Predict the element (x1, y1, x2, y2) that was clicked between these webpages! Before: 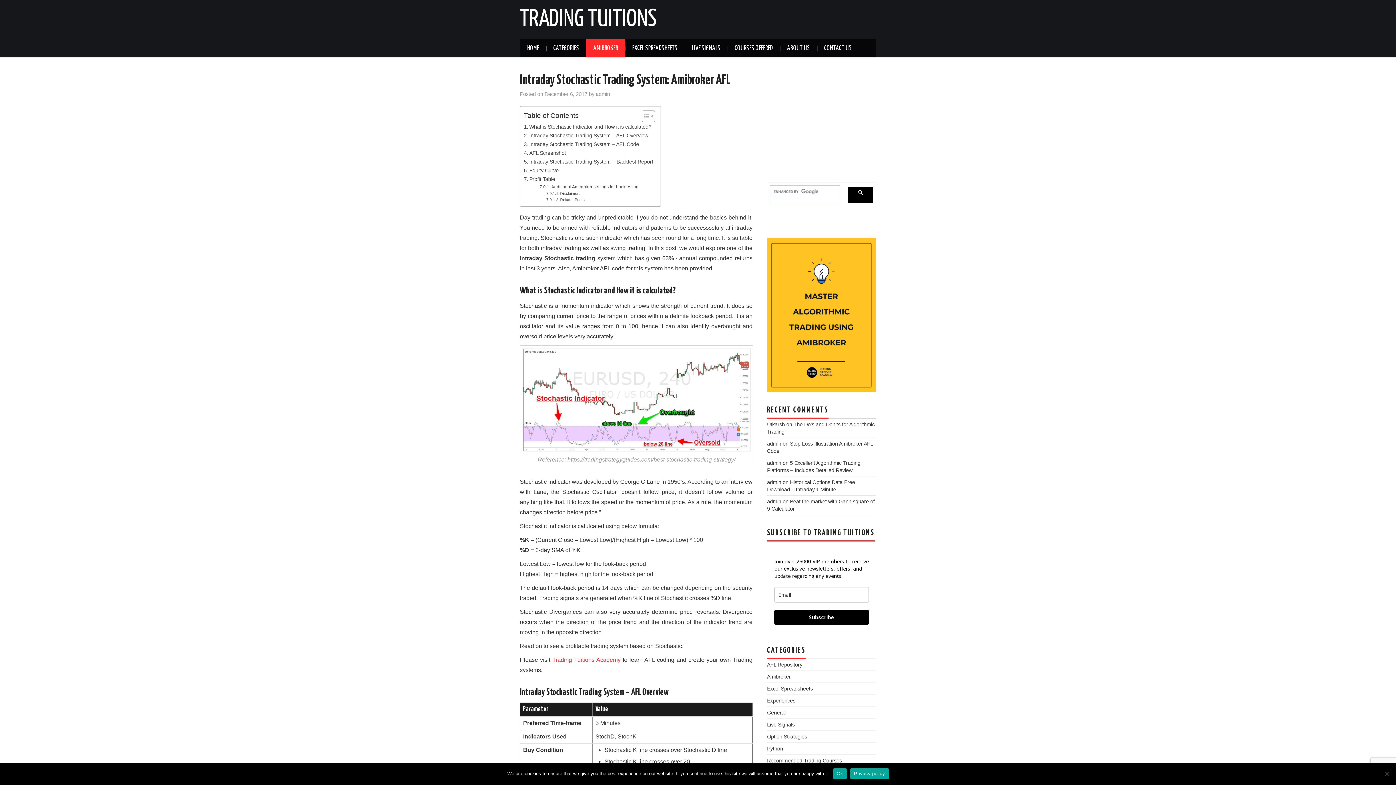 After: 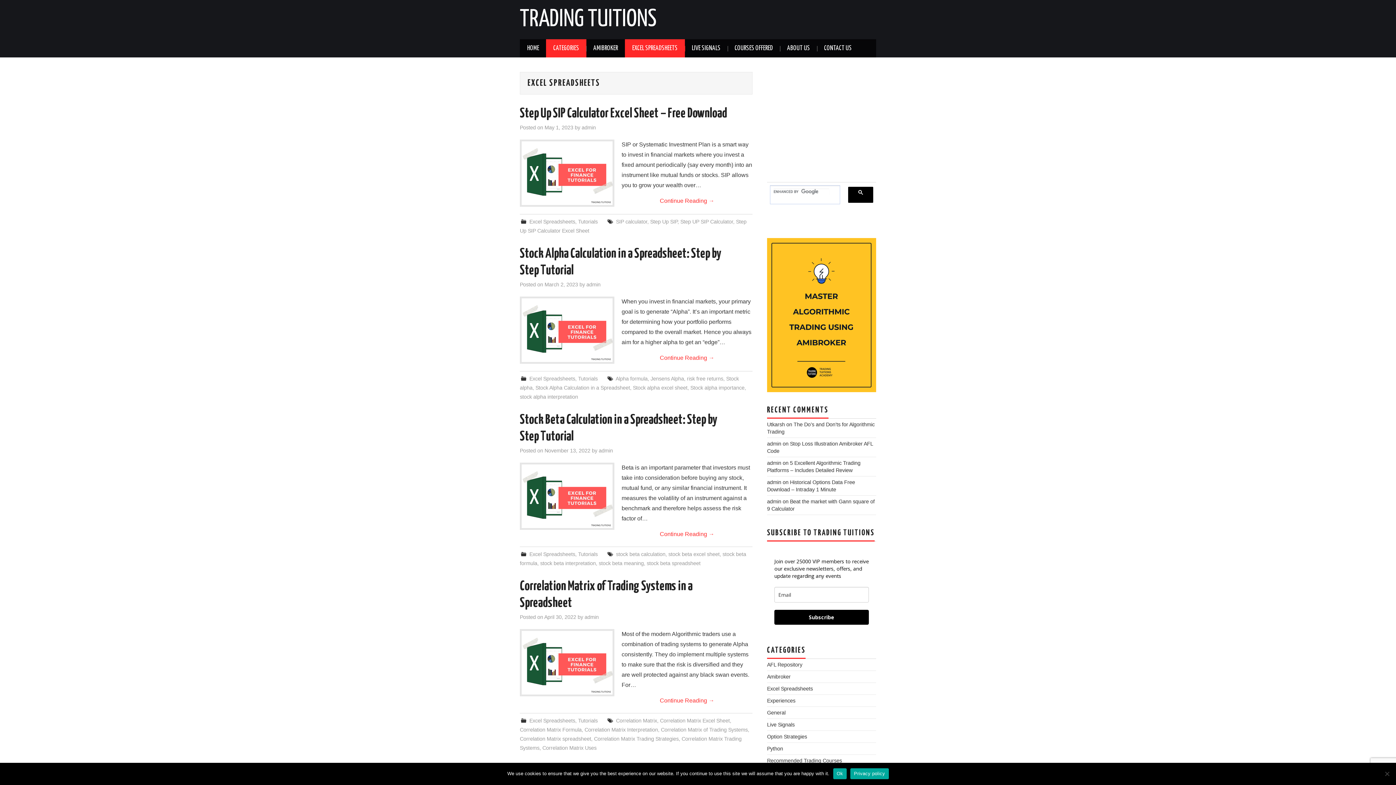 Action: bbox: (767, 686, 813, 692) label: Excel Spreadsheets